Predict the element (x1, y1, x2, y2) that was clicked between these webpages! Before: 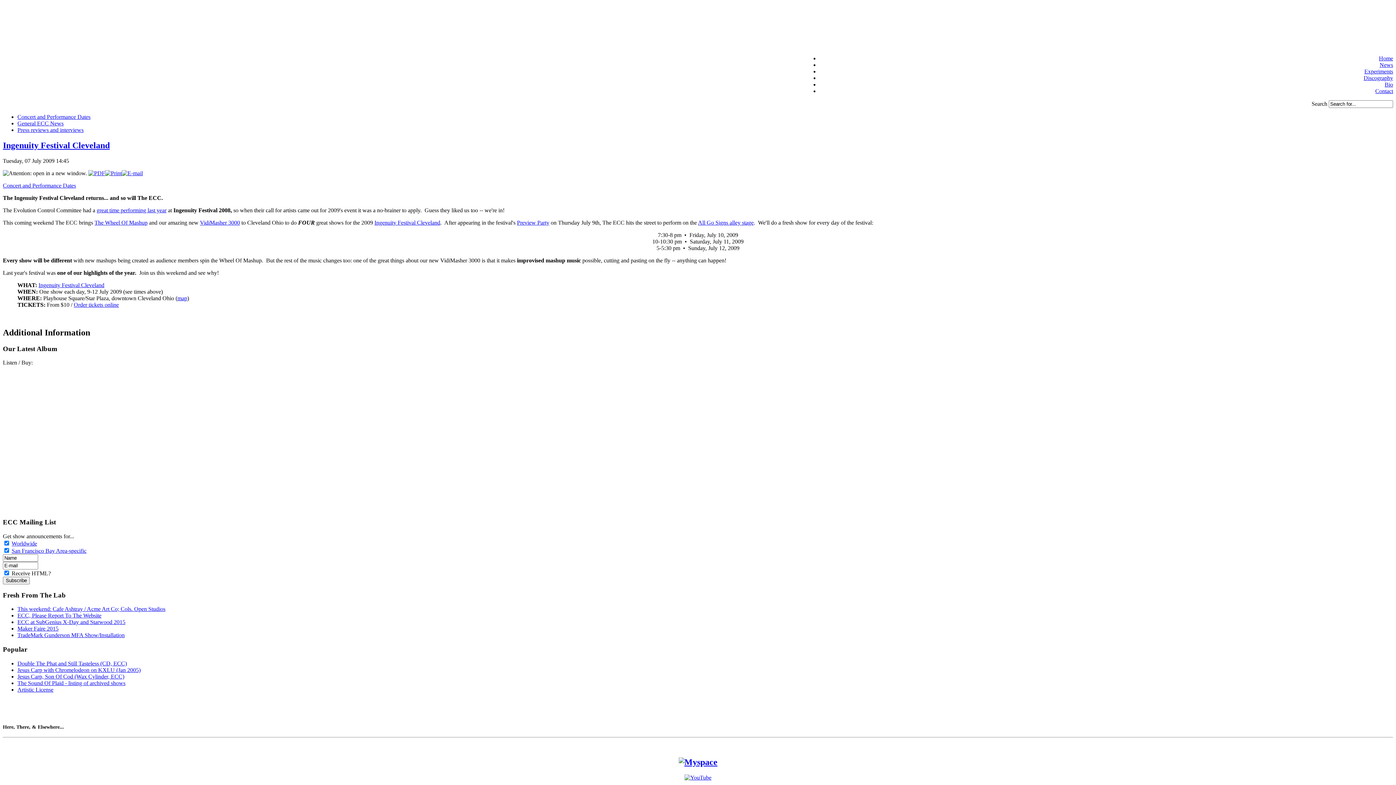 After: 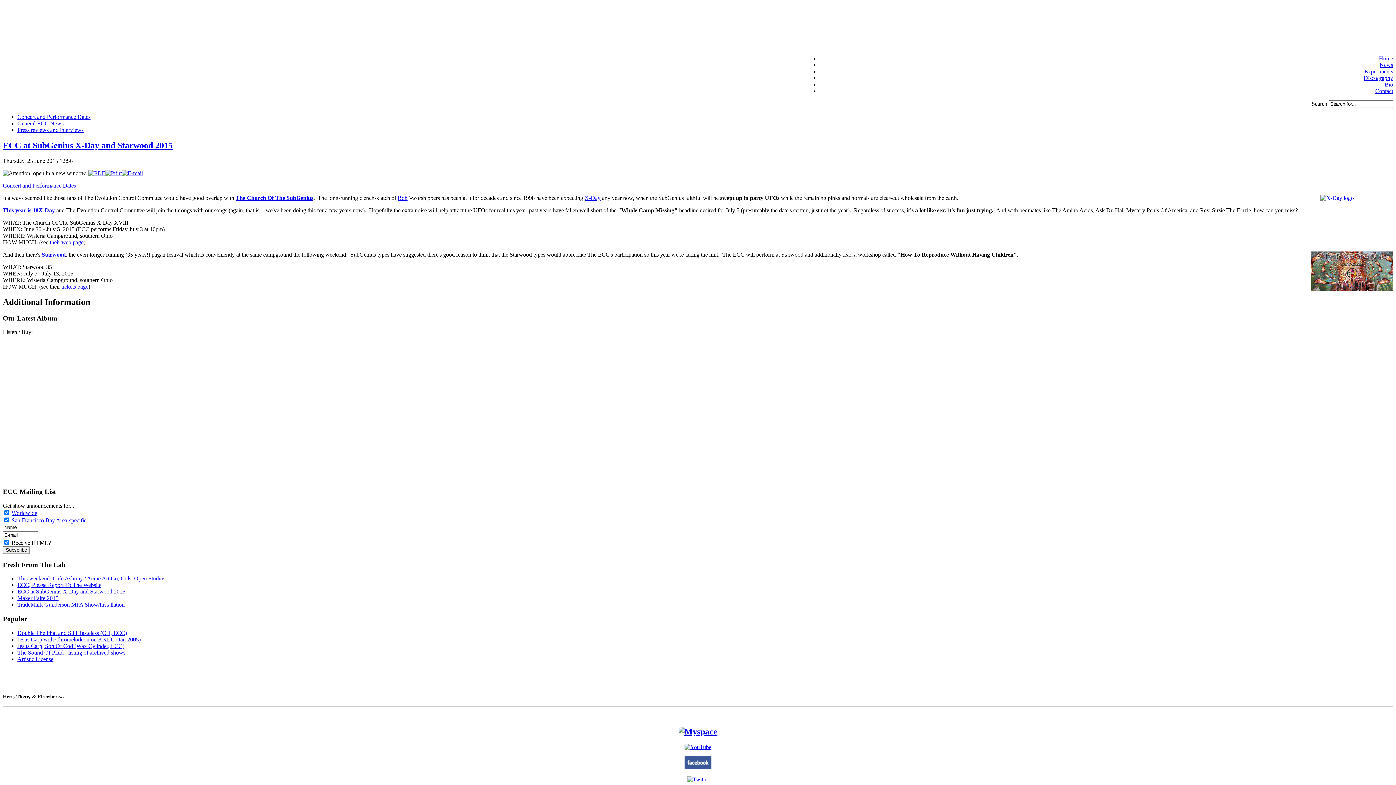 Action: bbox: (17, 619, 125, 625) label: ECC at SubGenius X-Day and Starwood 2015